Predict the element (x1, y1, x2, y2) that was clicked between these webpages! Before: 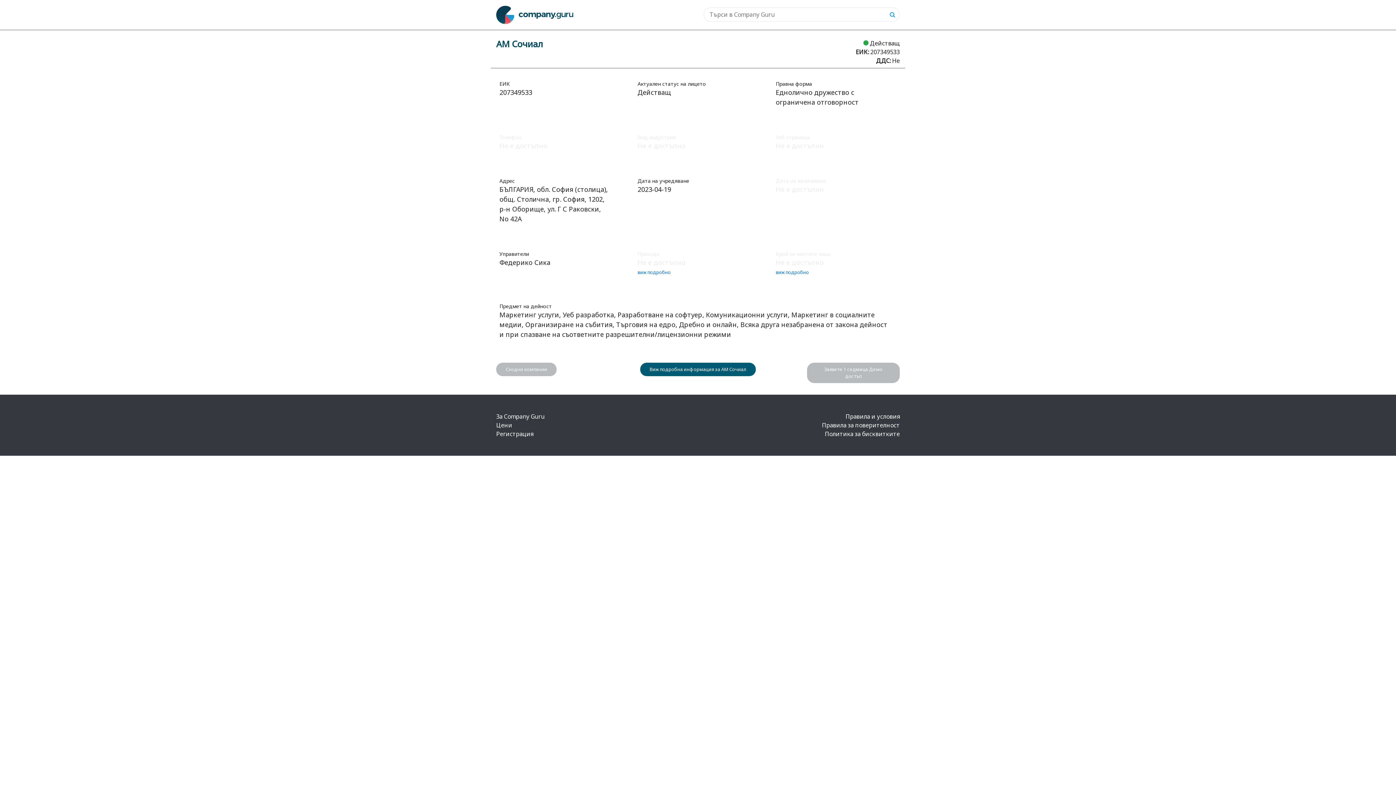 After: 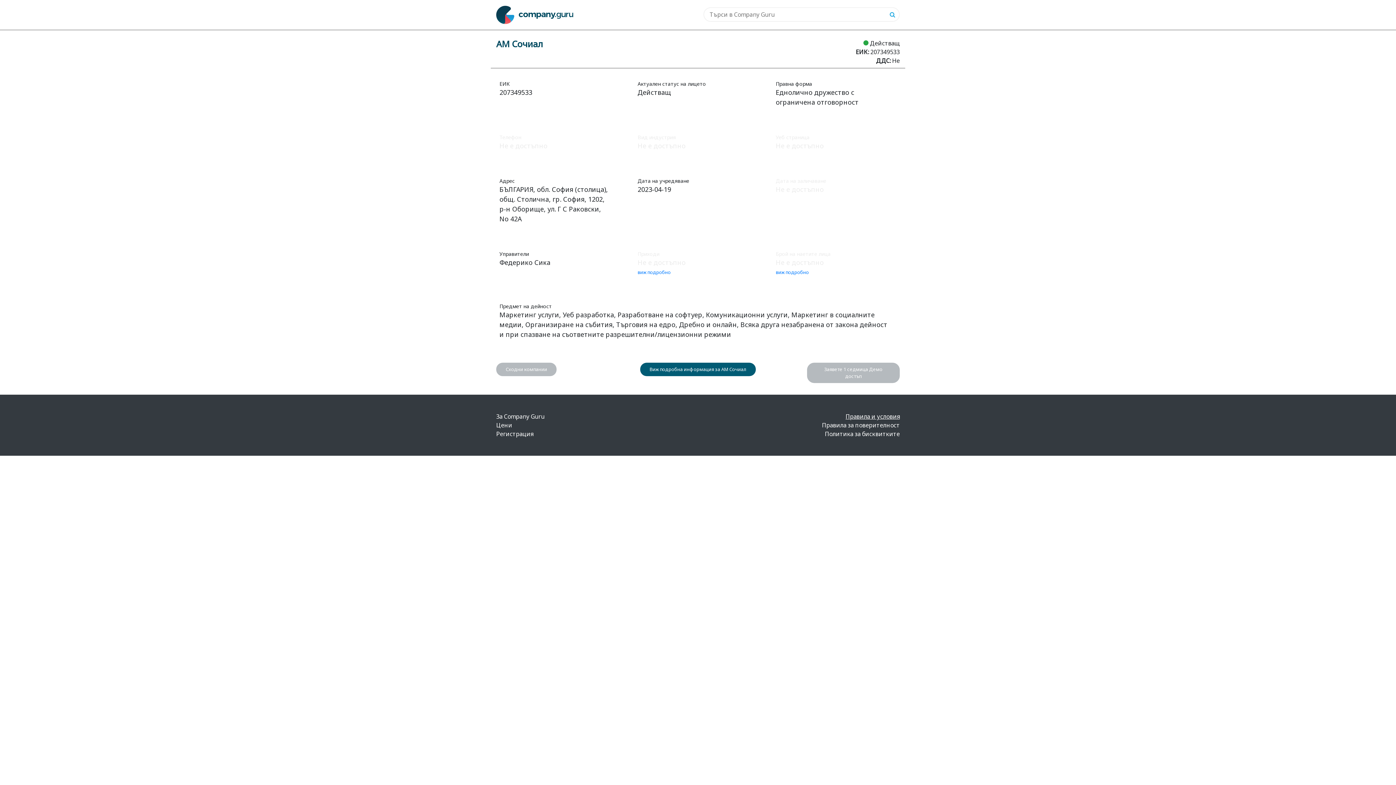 Action: bbox: (845, 412, 900, 420) label: Правила и условия